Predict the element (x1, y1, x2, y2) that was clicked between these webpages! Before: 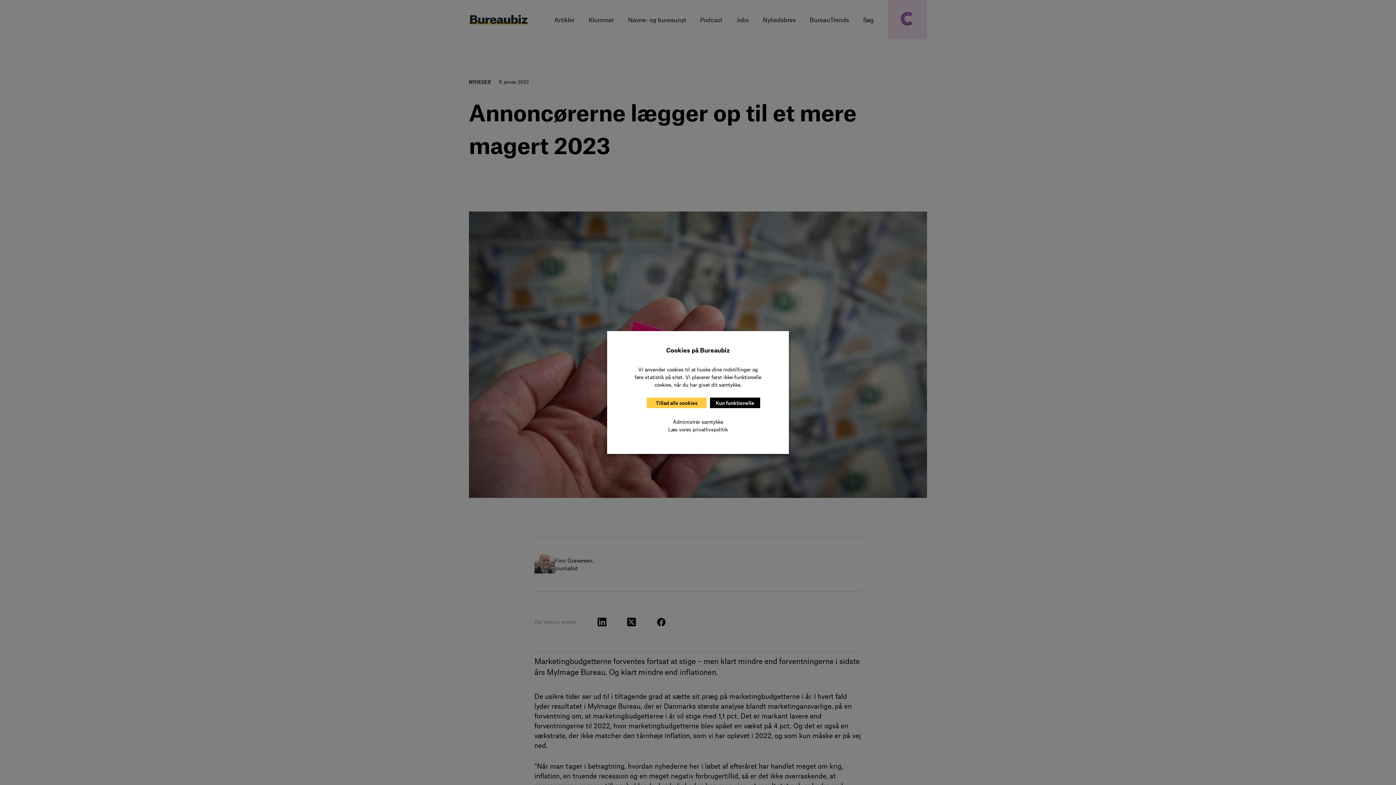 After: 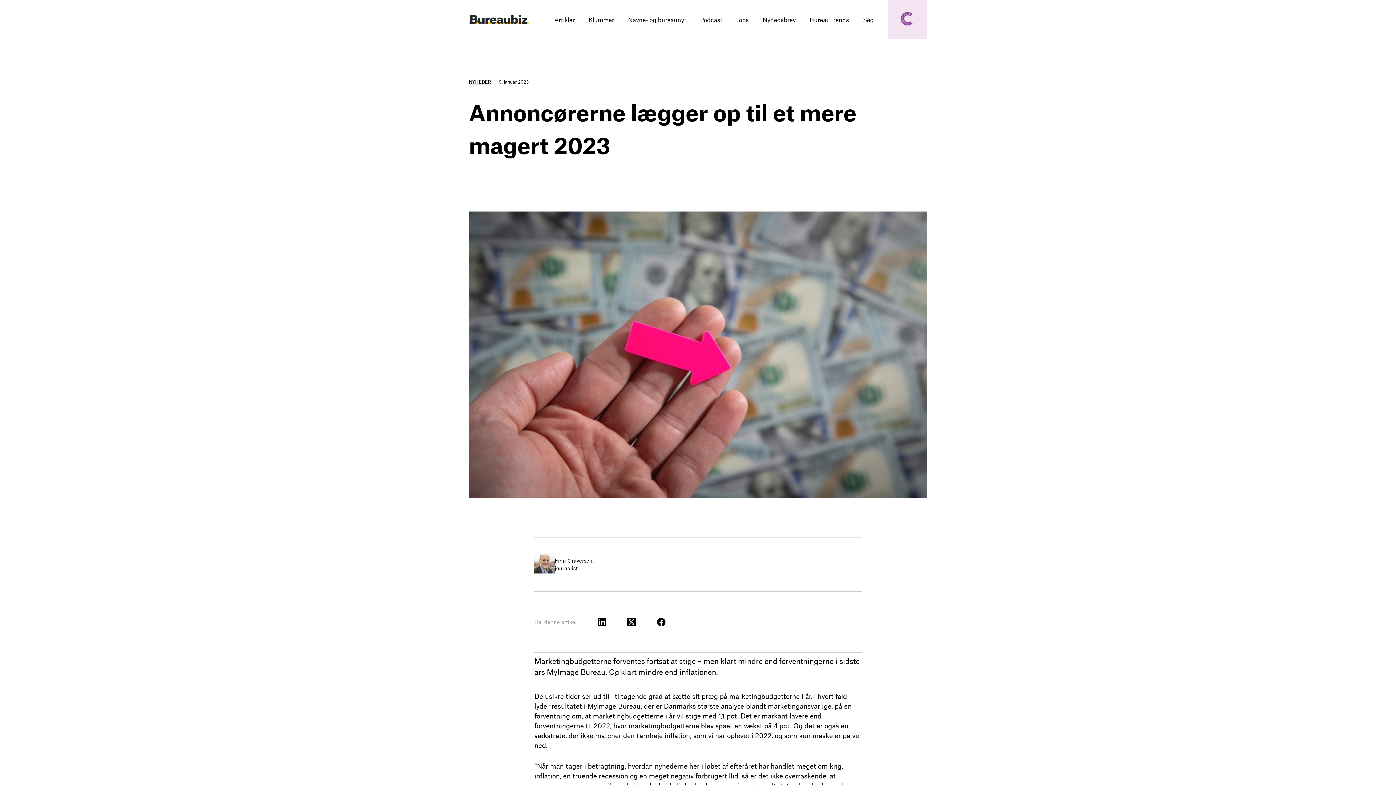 Action: bbox: (646, 397, 706, 408) label: Tillad alle cookies